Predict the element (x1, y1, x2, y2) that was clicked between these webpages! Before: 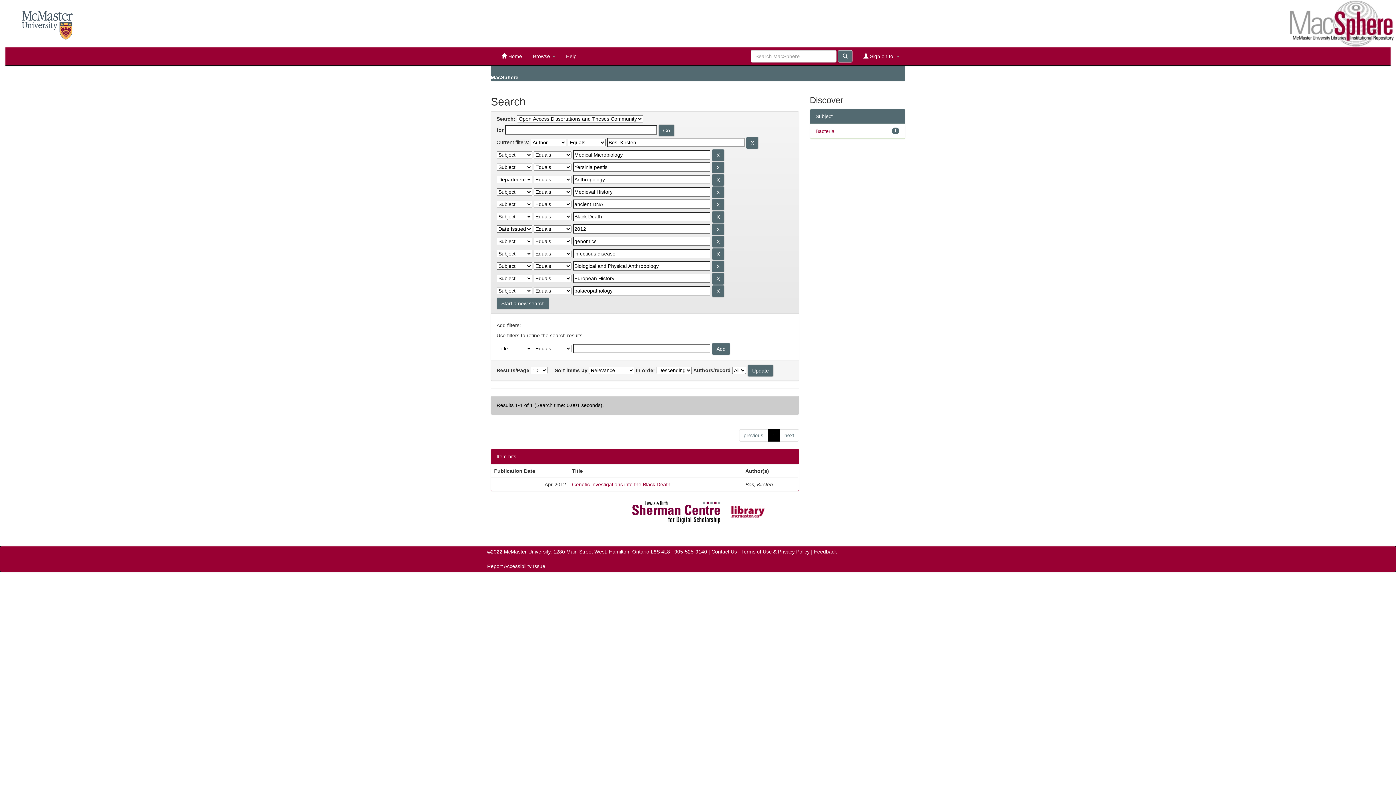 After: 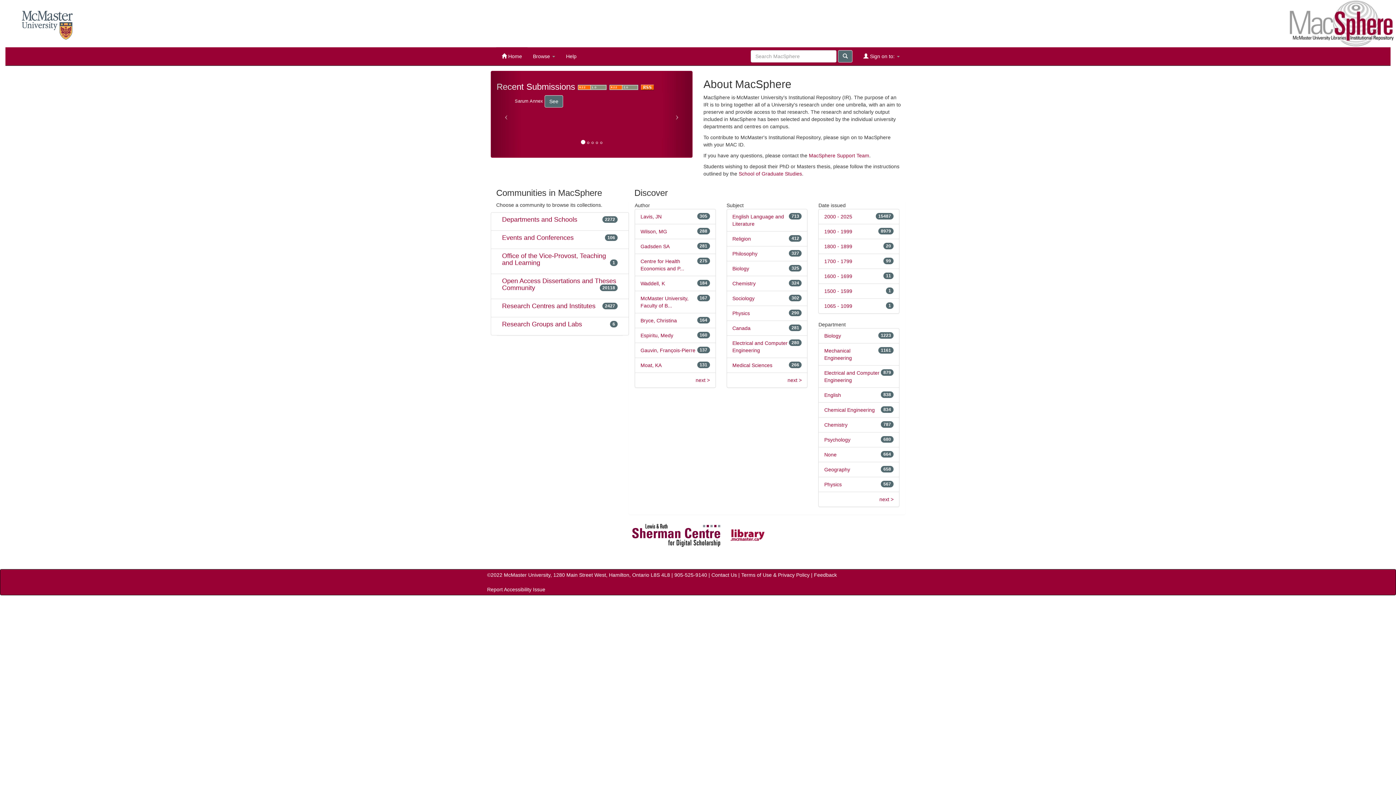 Action: label: MacSphere bbox: (490, 74, 518, 80)